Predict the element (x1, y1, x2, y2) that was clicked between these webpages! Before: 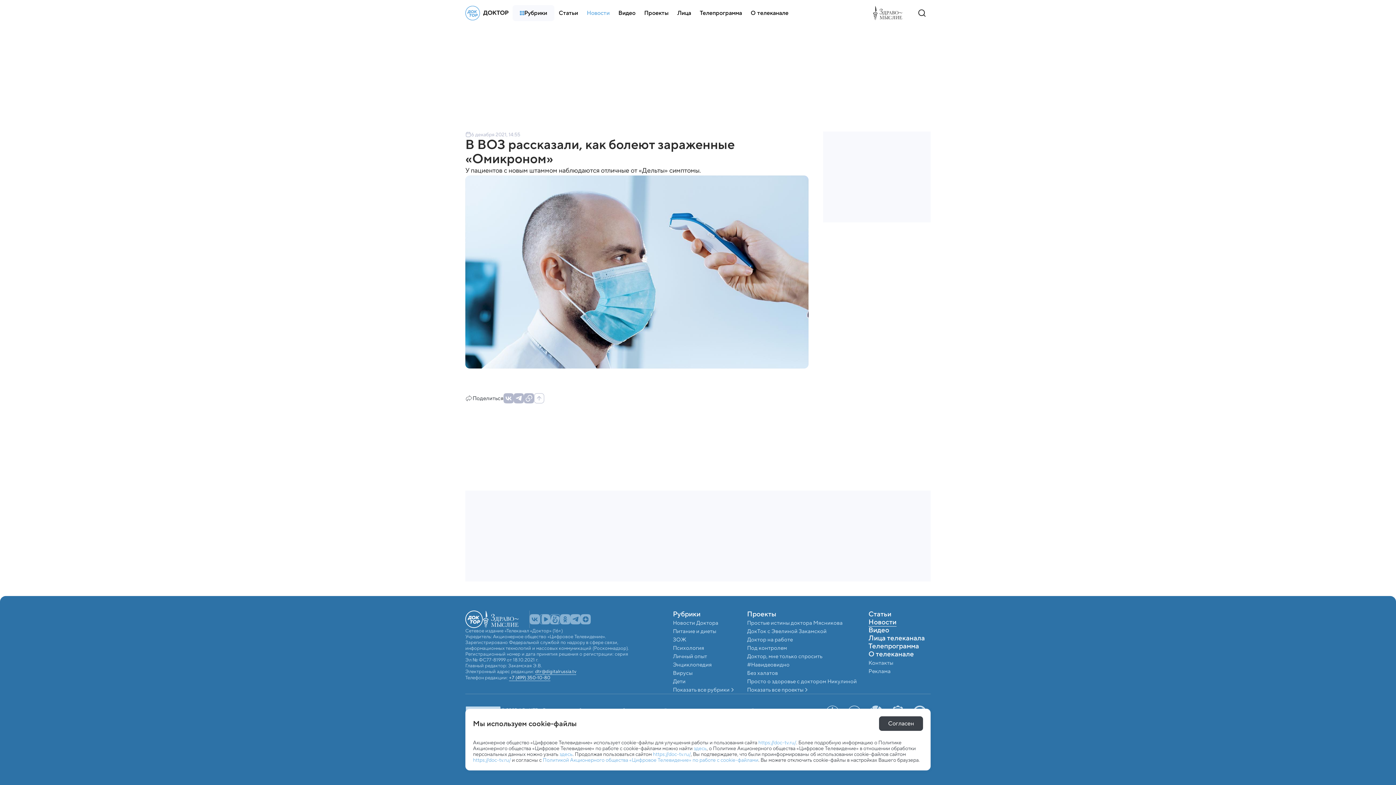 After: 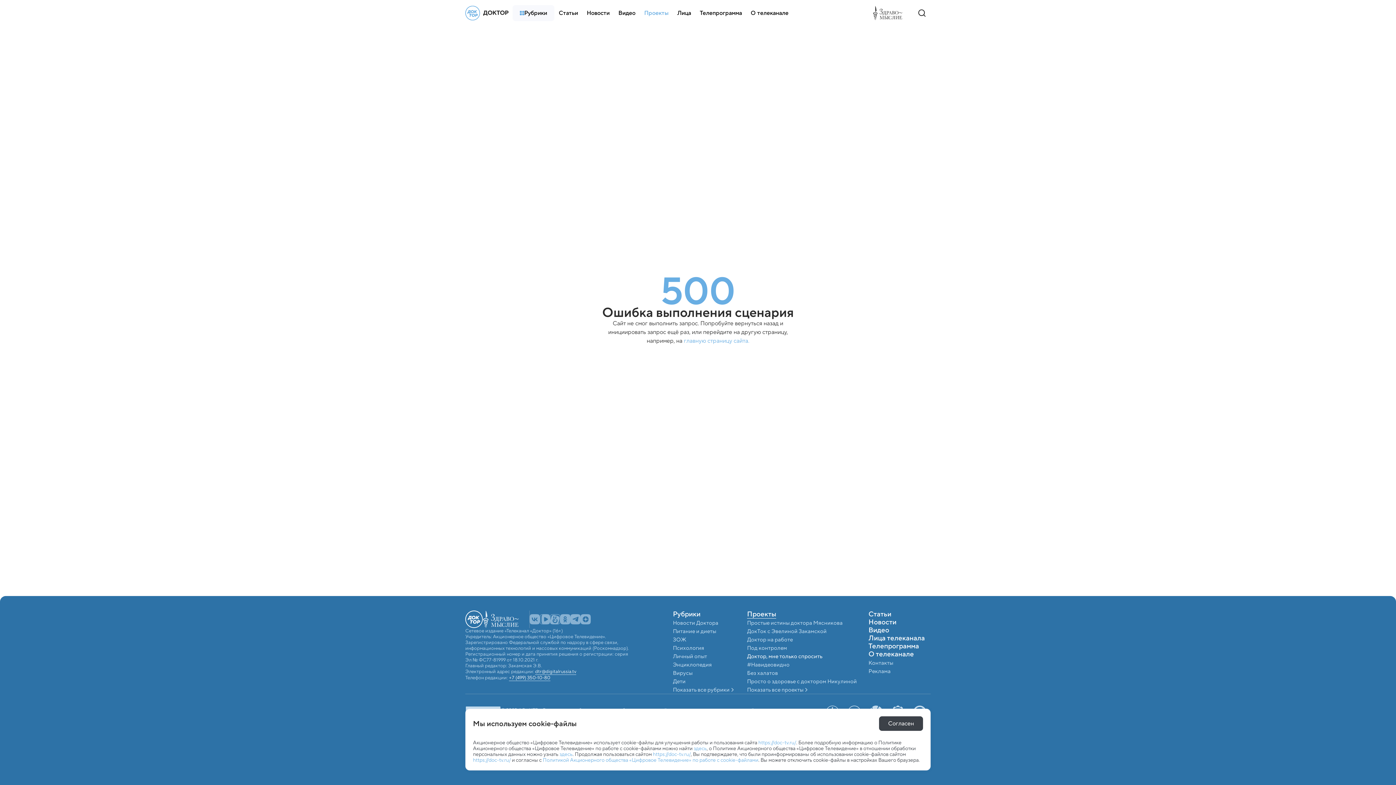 Action: bbox: (747, 653, 822, 660) label: Доктор, мне только спросить